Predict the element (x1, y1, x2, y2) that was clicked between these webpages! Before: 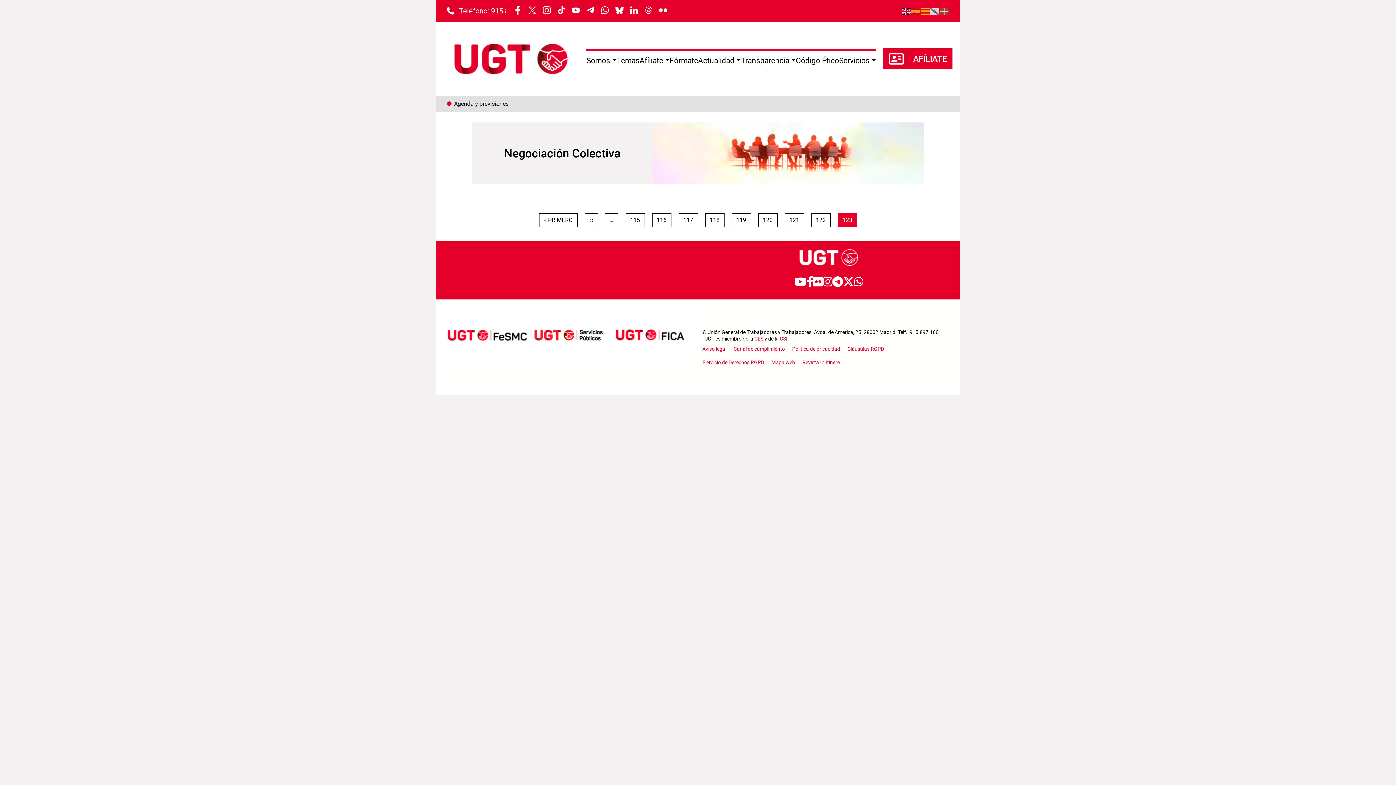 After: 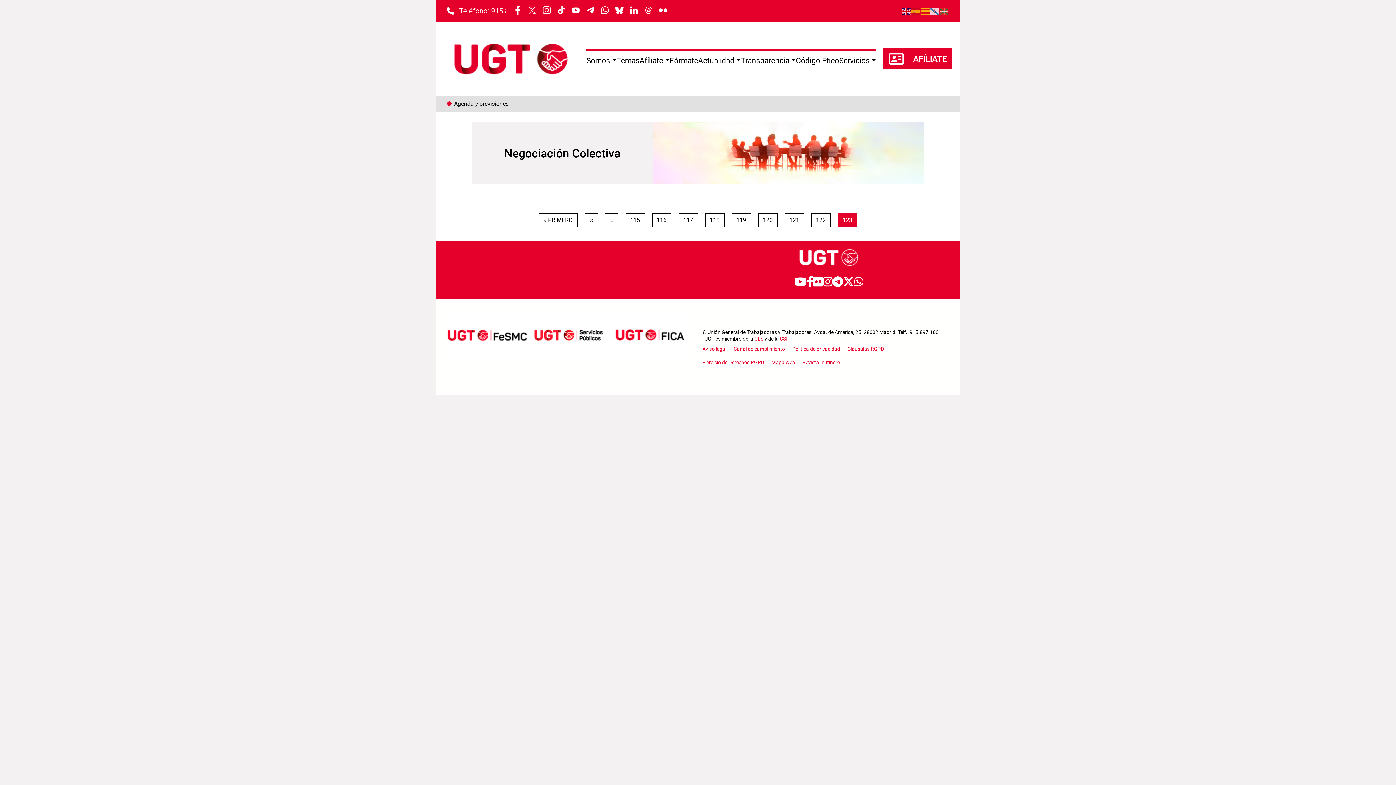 Action: bbox: (512, 4, 523, 15)